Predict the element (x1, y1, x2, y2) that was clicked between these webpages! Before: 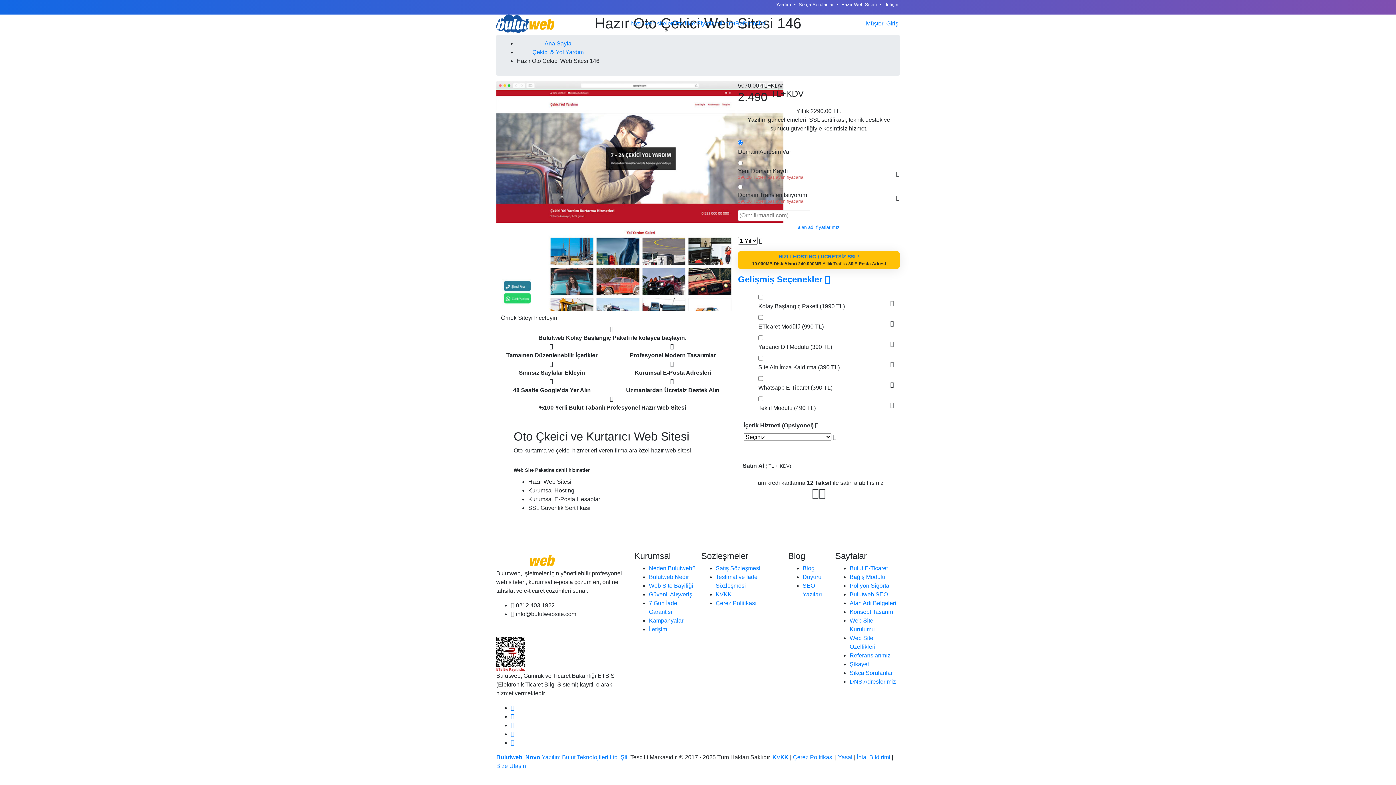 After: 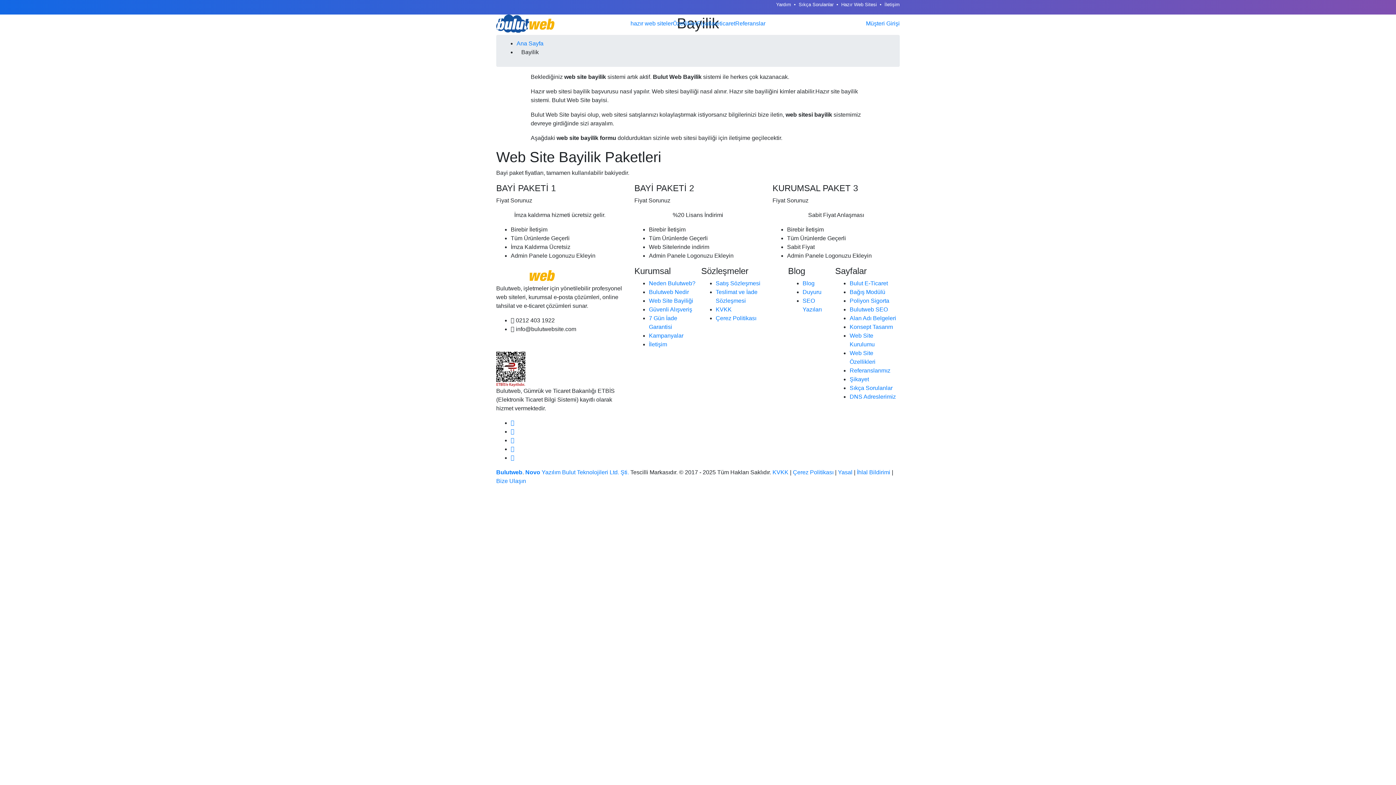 Action: label: Web Site Bayiliği bbox: (649, 582, 693, 589)